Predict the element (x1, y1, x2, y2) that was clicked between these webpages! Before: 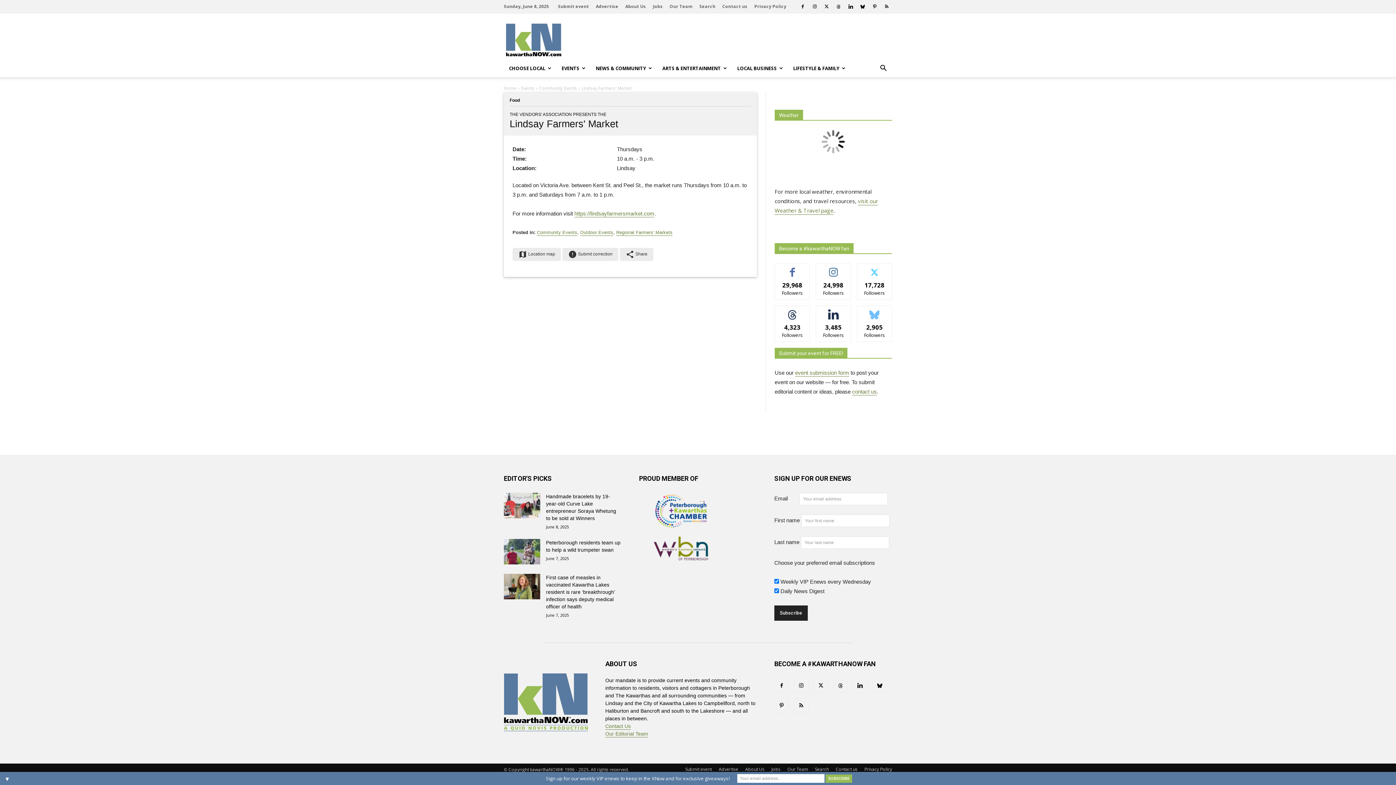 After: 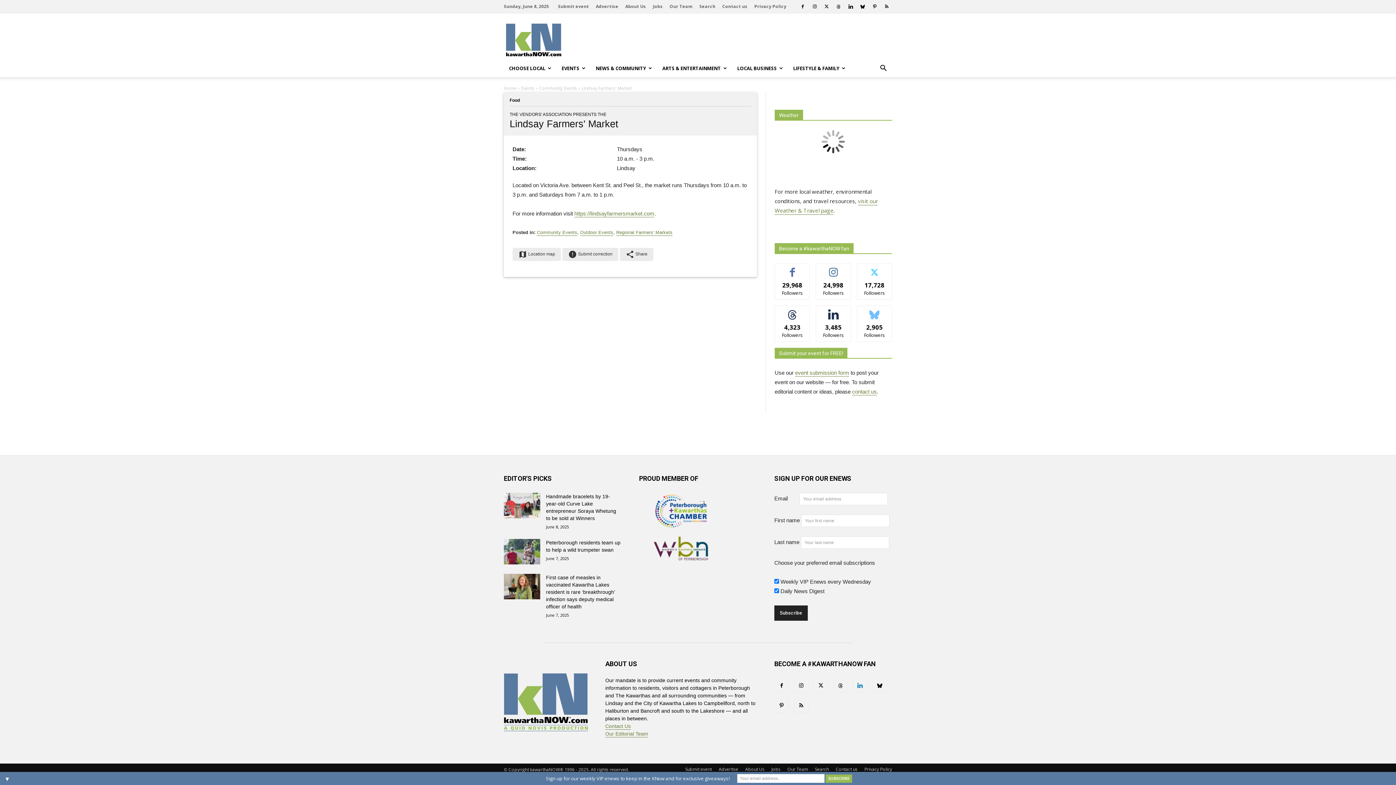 Action: bbox: (853, 679, 867, 693)